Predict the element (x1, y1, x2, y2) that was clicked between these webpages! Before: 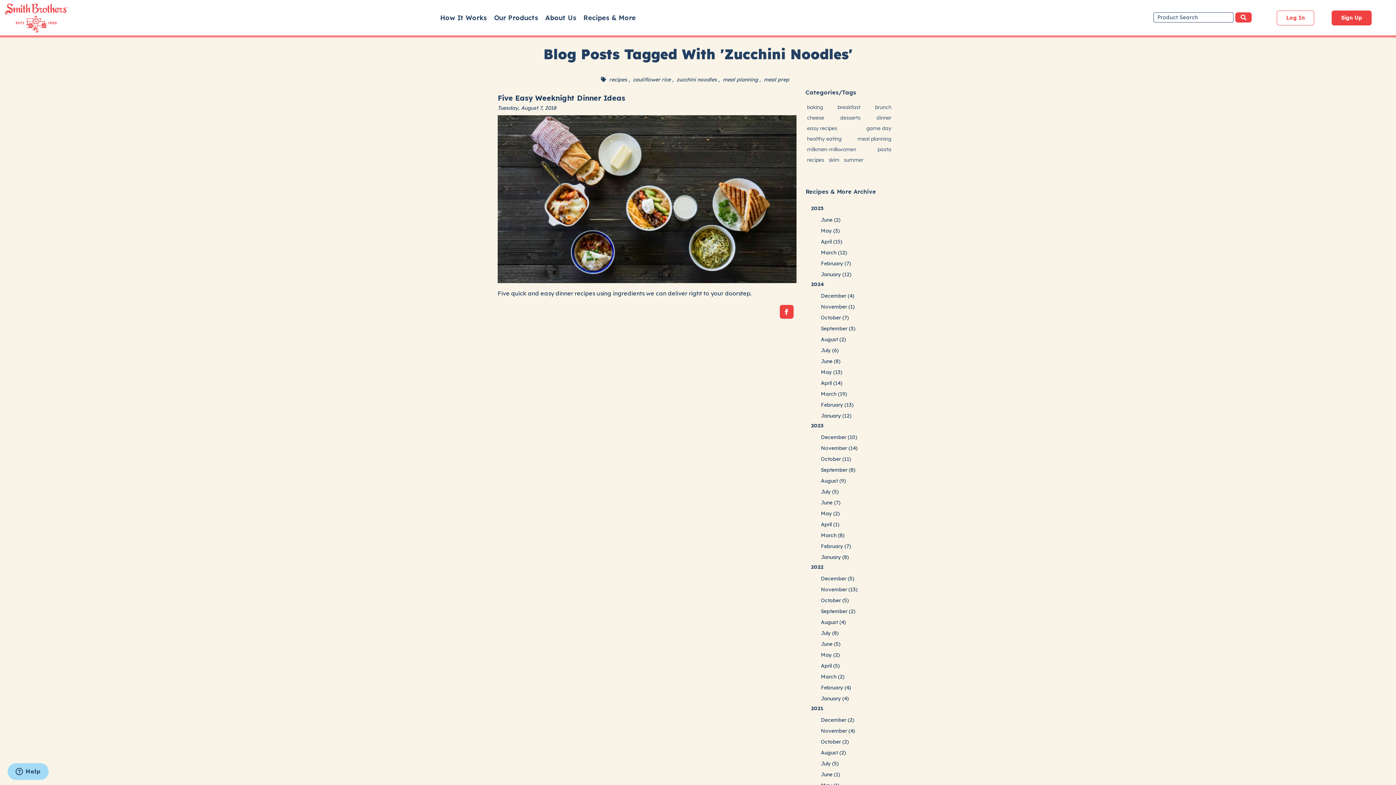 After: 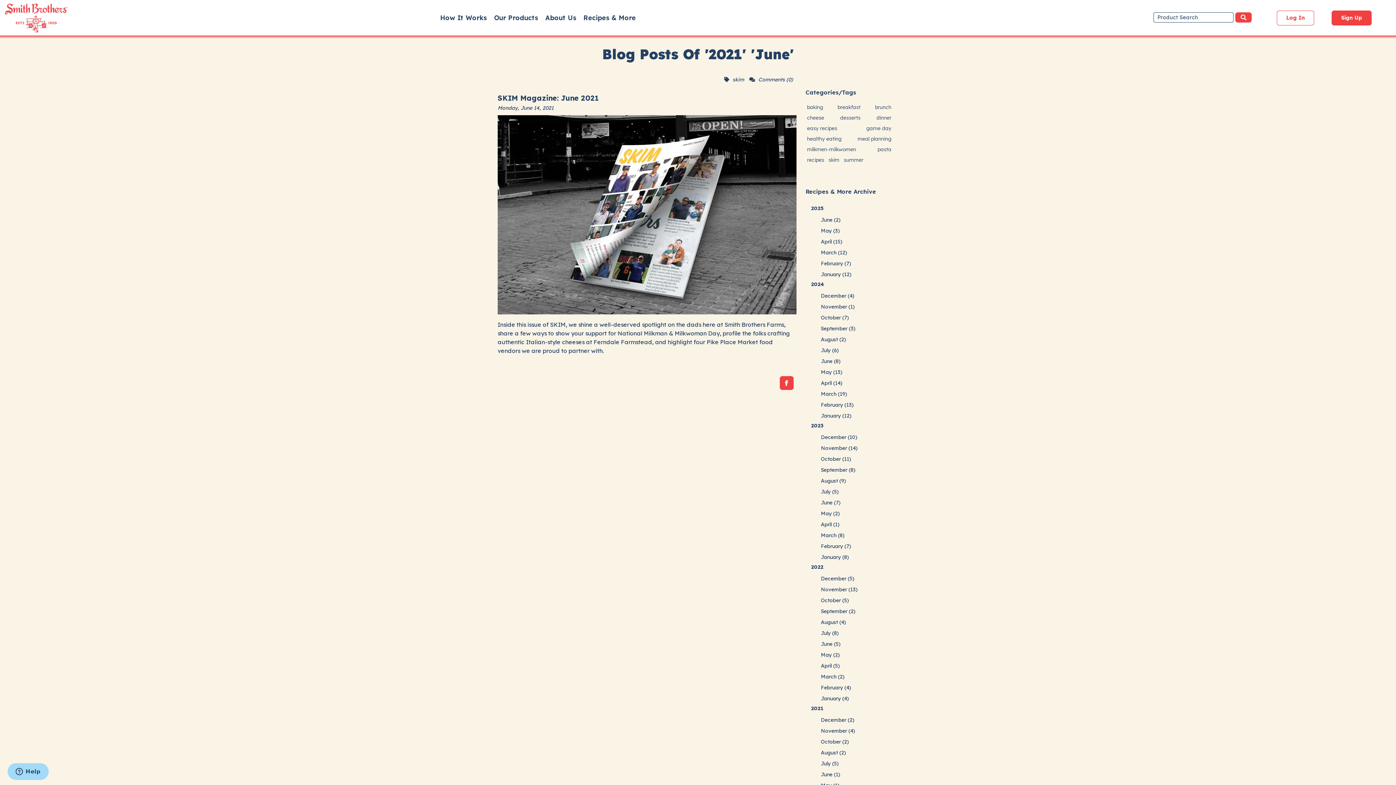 Action: bbox: (821, 769, 840, 780) label: June (1)